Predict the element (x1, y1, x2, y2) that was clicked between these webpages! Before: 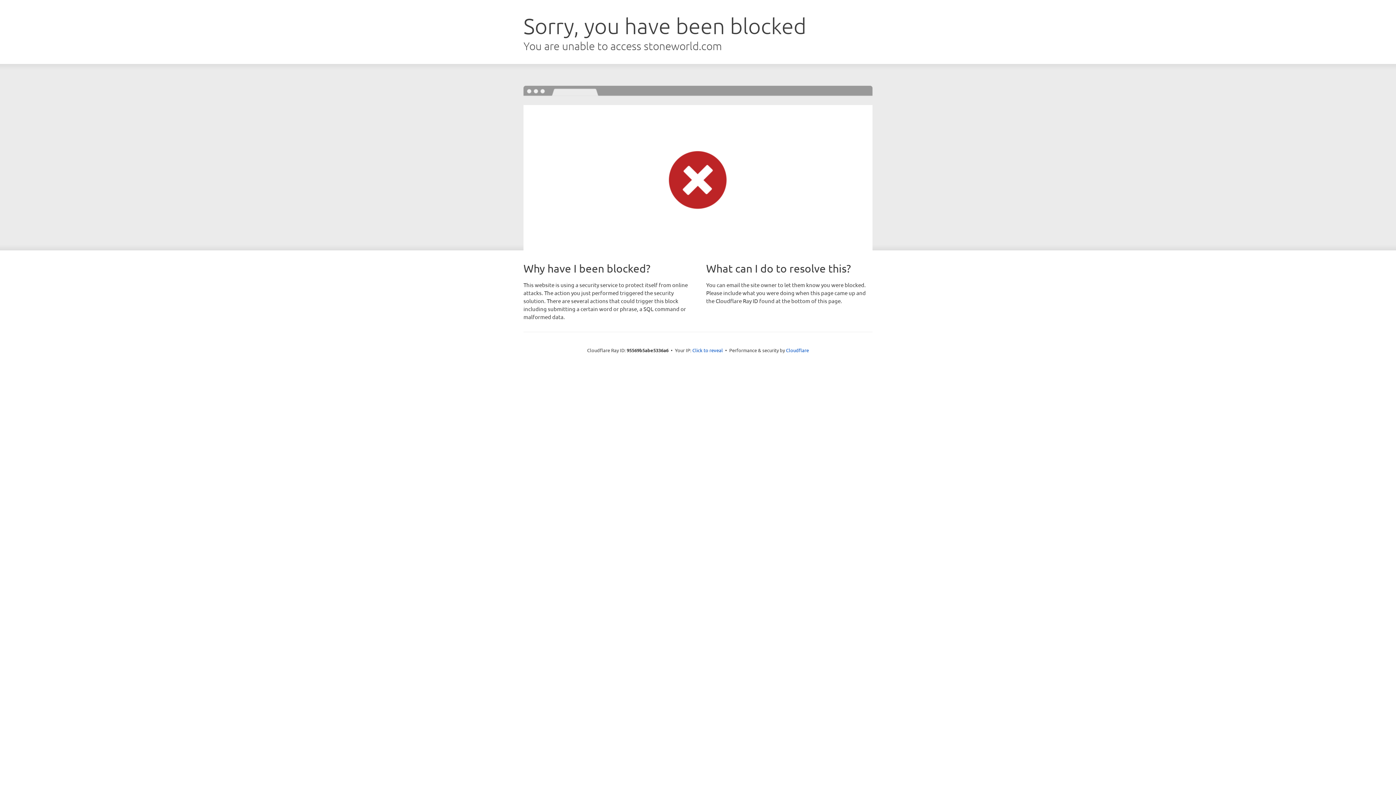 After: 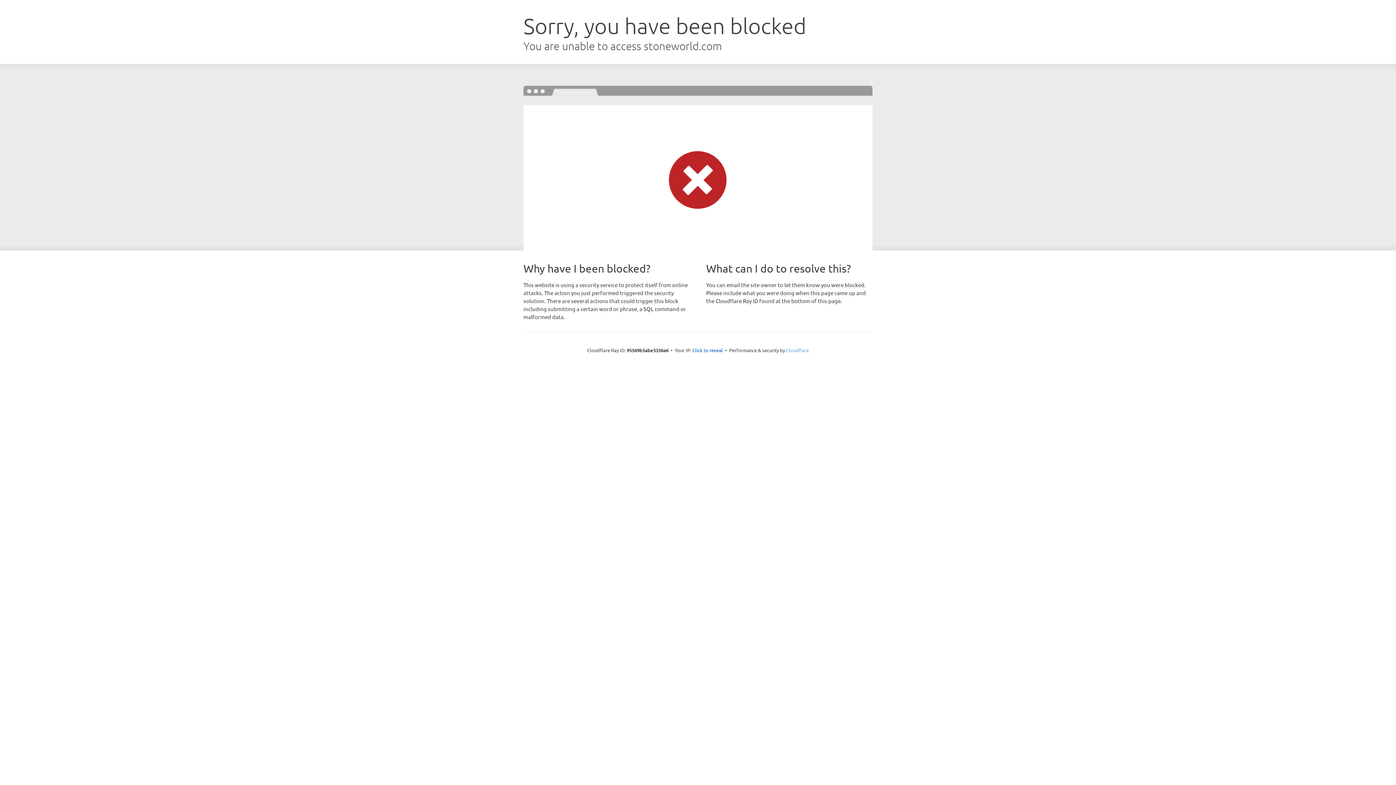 Action: bbox: (786, 347, 809, 353) label: Cloudflare